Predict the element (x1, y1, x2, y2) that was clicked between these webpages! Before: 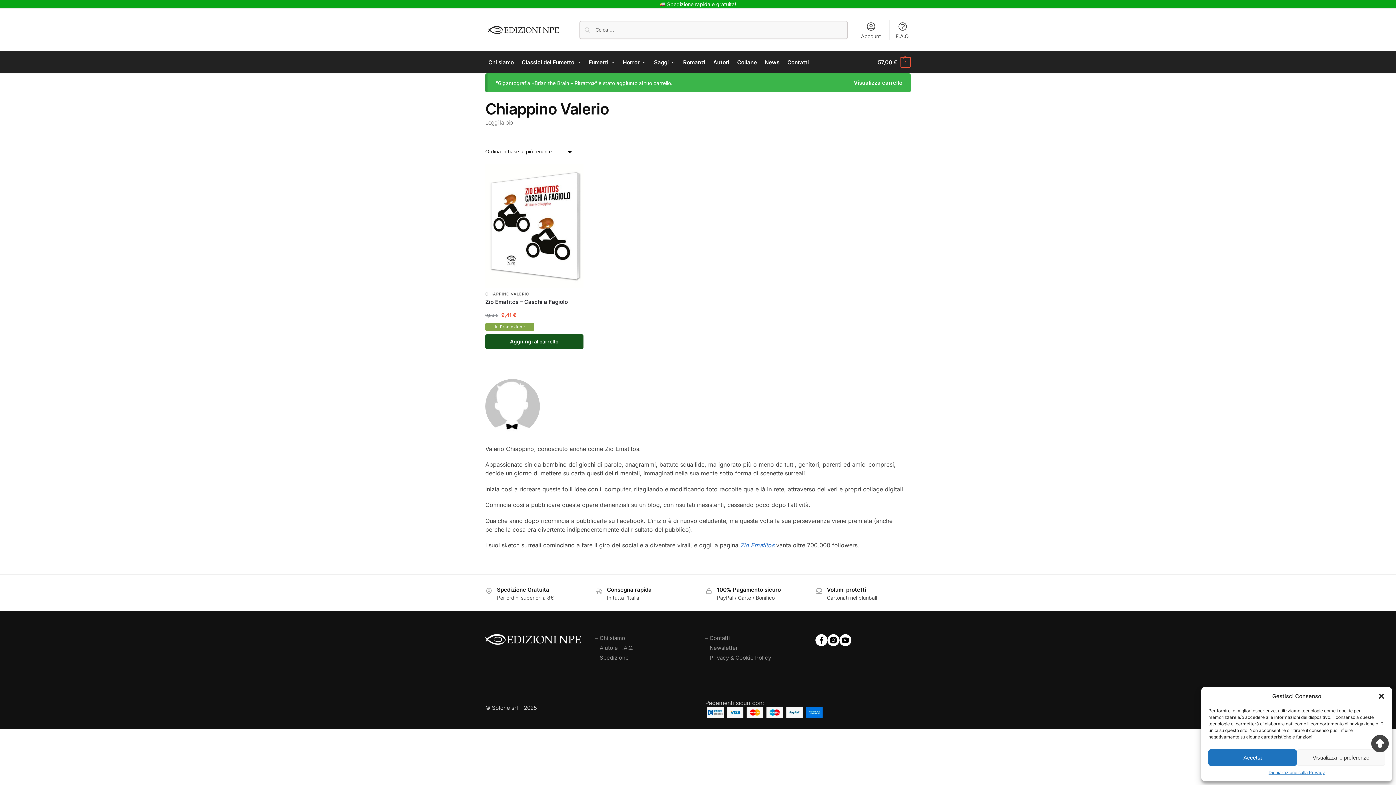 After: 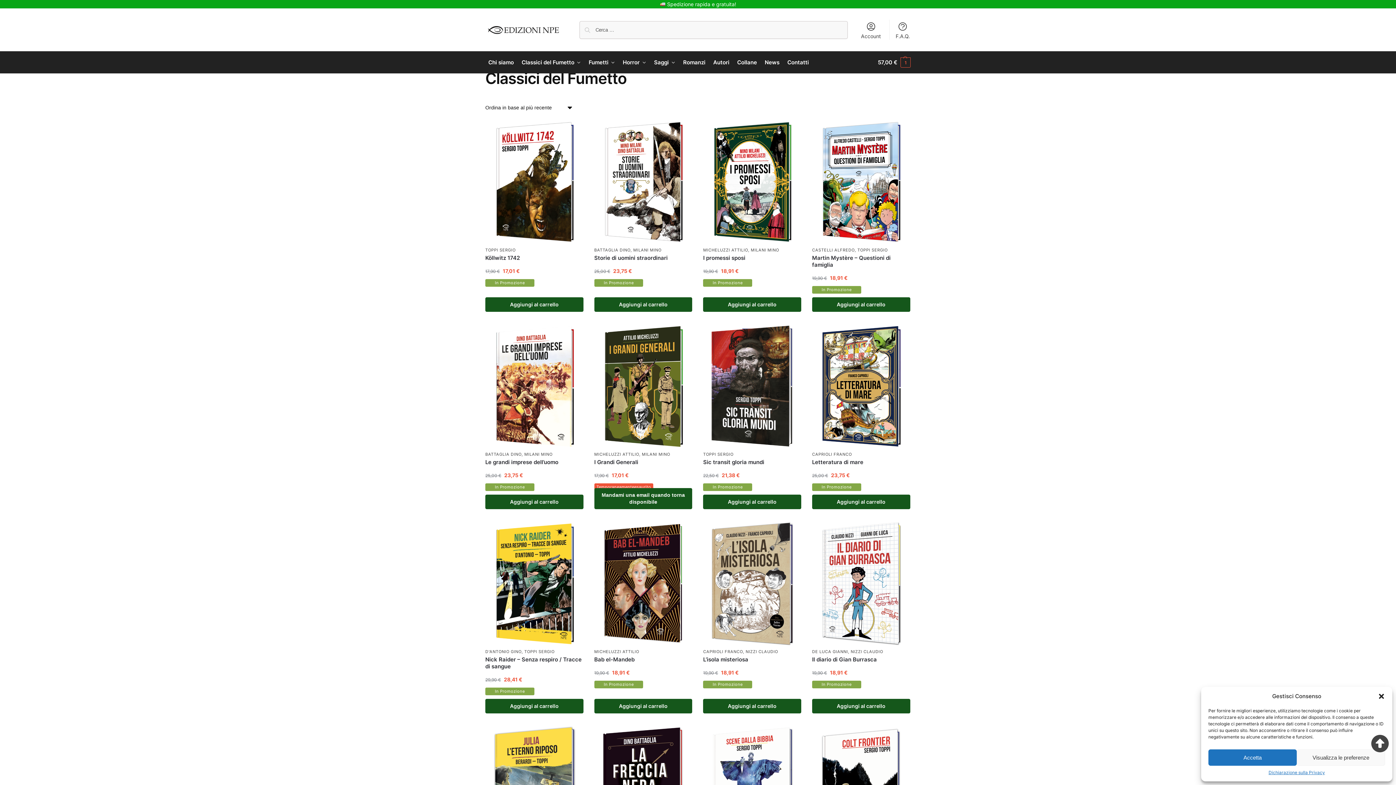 Action: label: Classici del Fumetto bbox: (518, 51, 584, 73)